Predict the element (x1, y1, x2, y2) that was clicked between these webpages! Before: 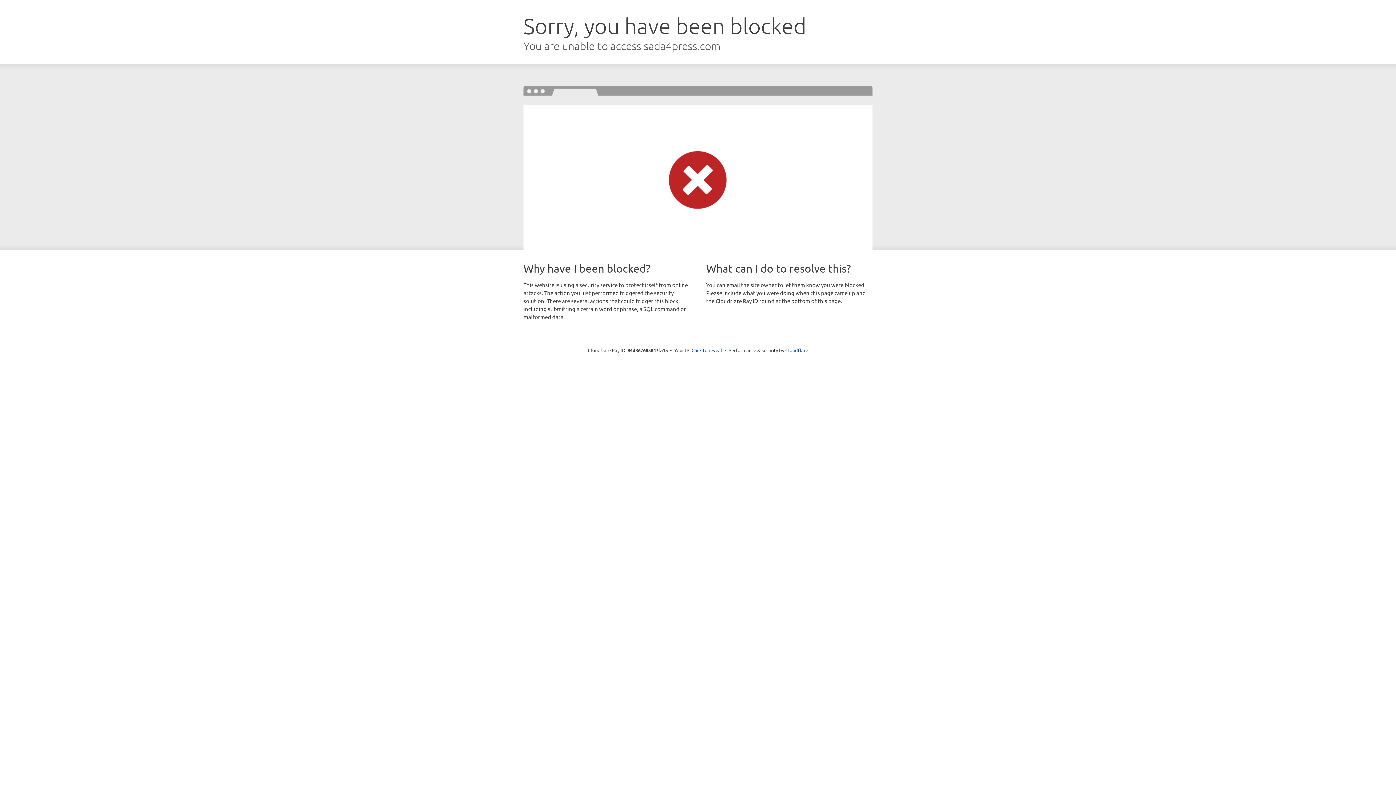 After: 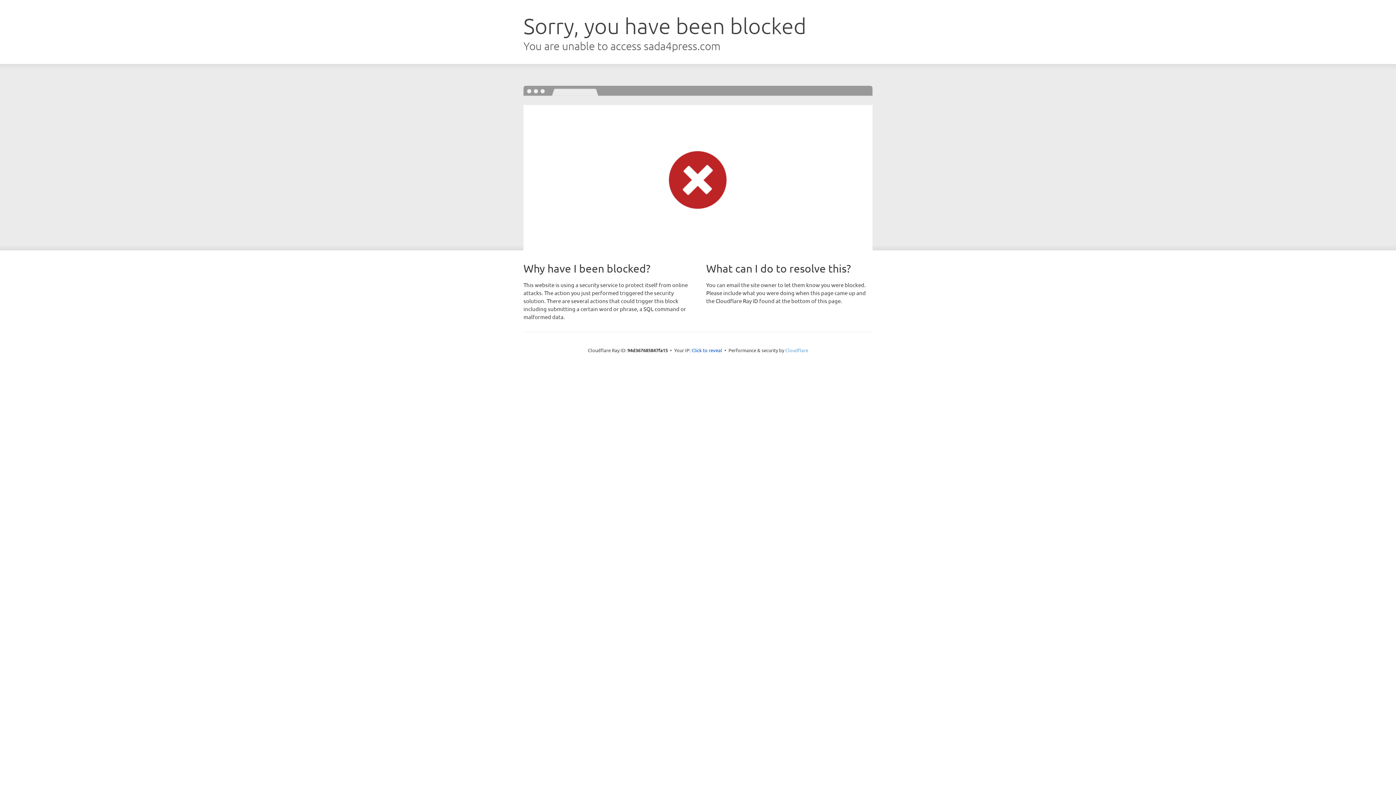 Action: bbox: (785, 347, 808, 353) label: Cloudflare